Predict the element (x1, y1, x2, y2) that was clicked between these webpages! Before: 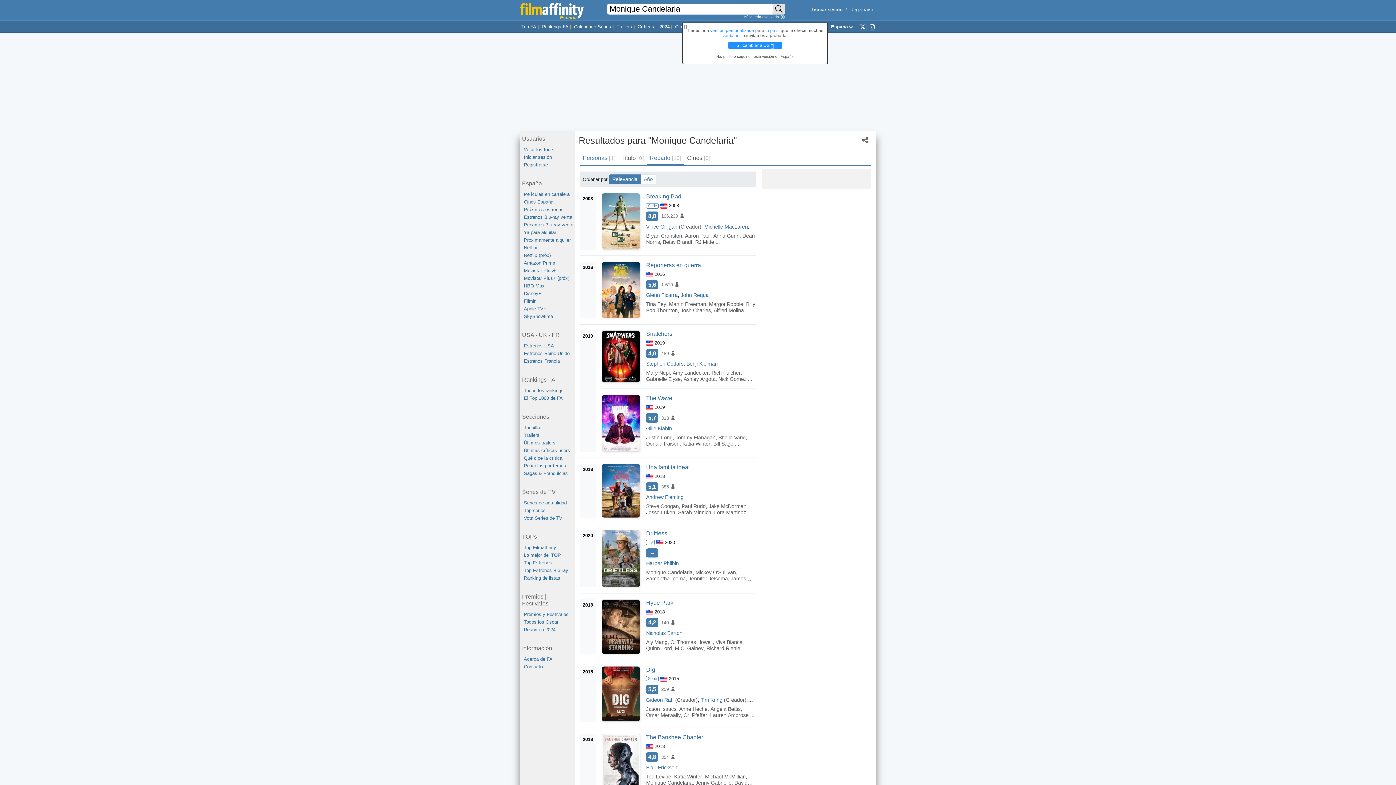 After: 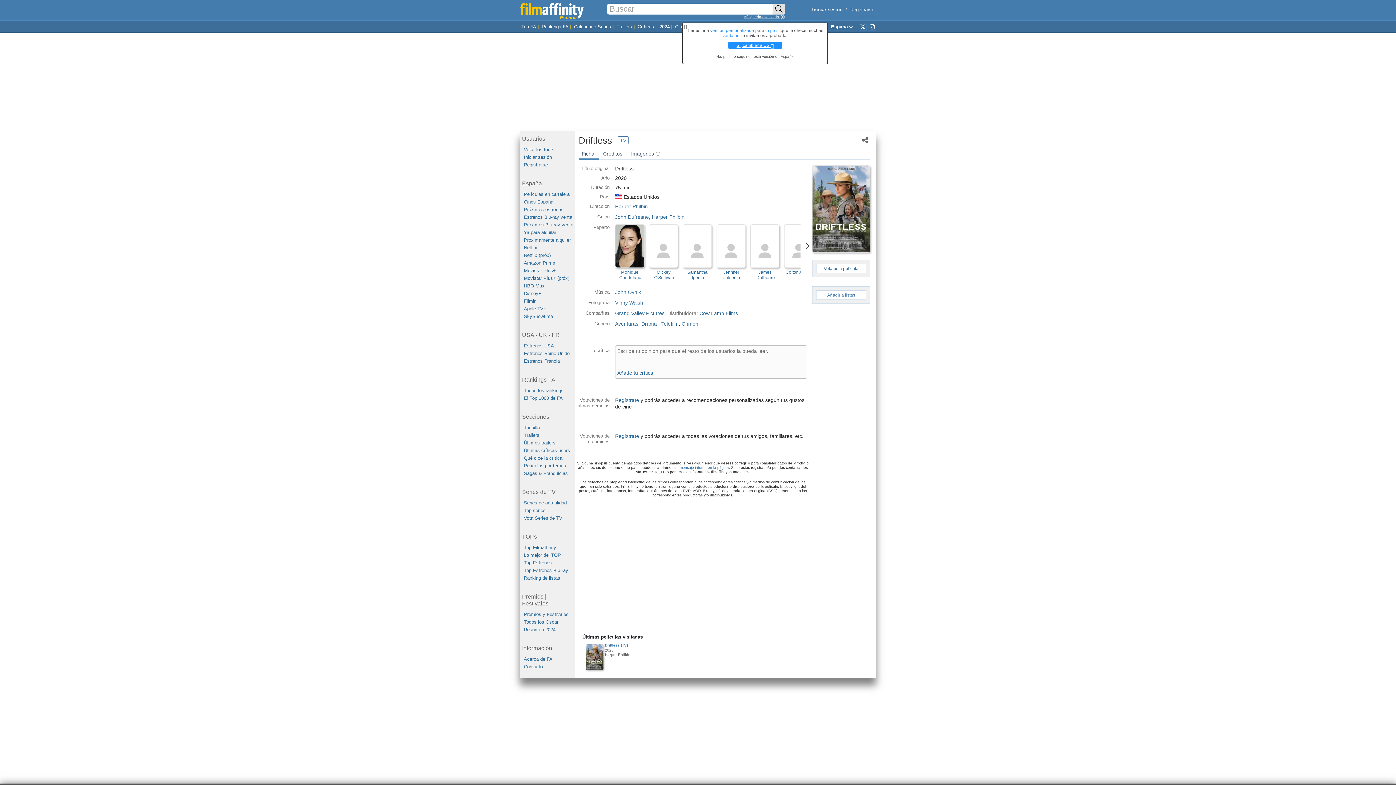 Action: bbox: (646, 530, 667, 537) label: Driftless